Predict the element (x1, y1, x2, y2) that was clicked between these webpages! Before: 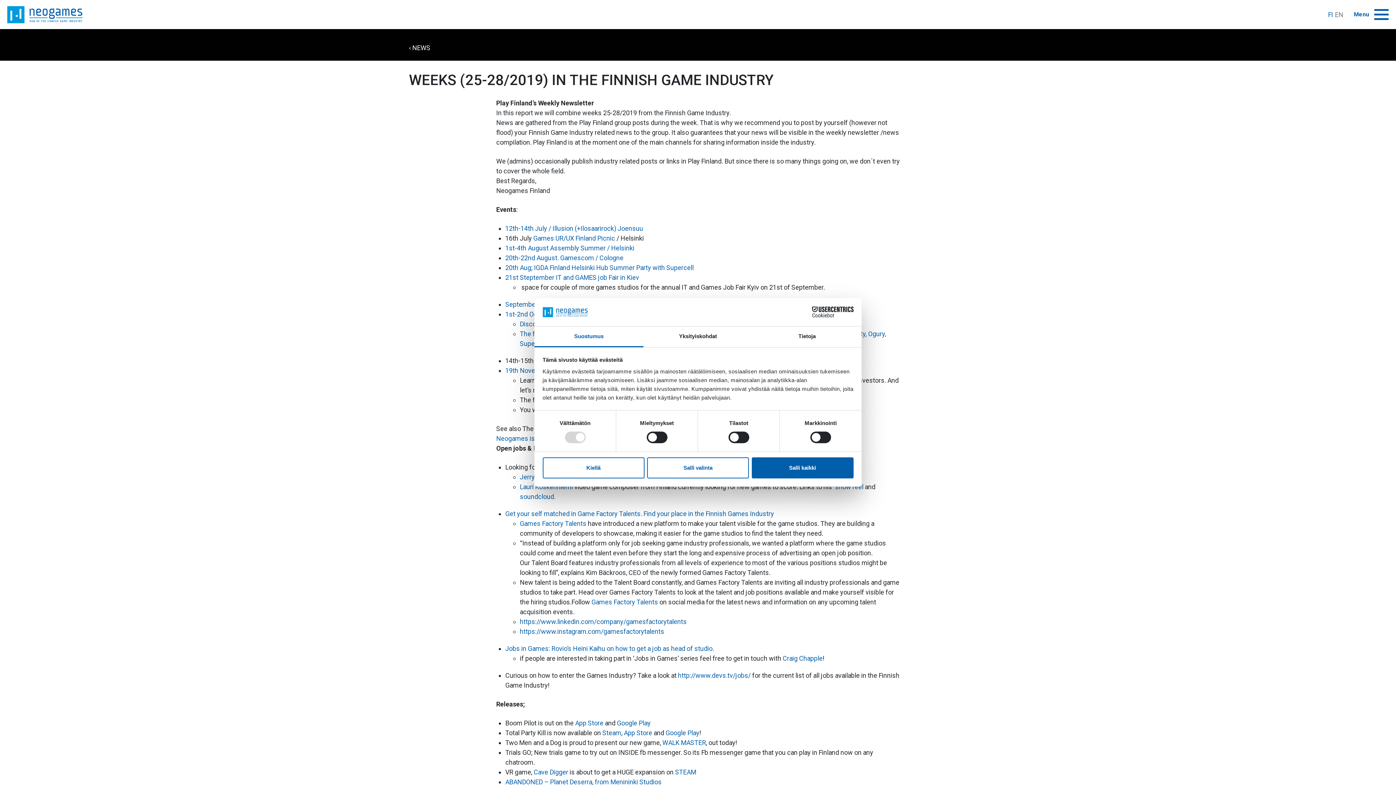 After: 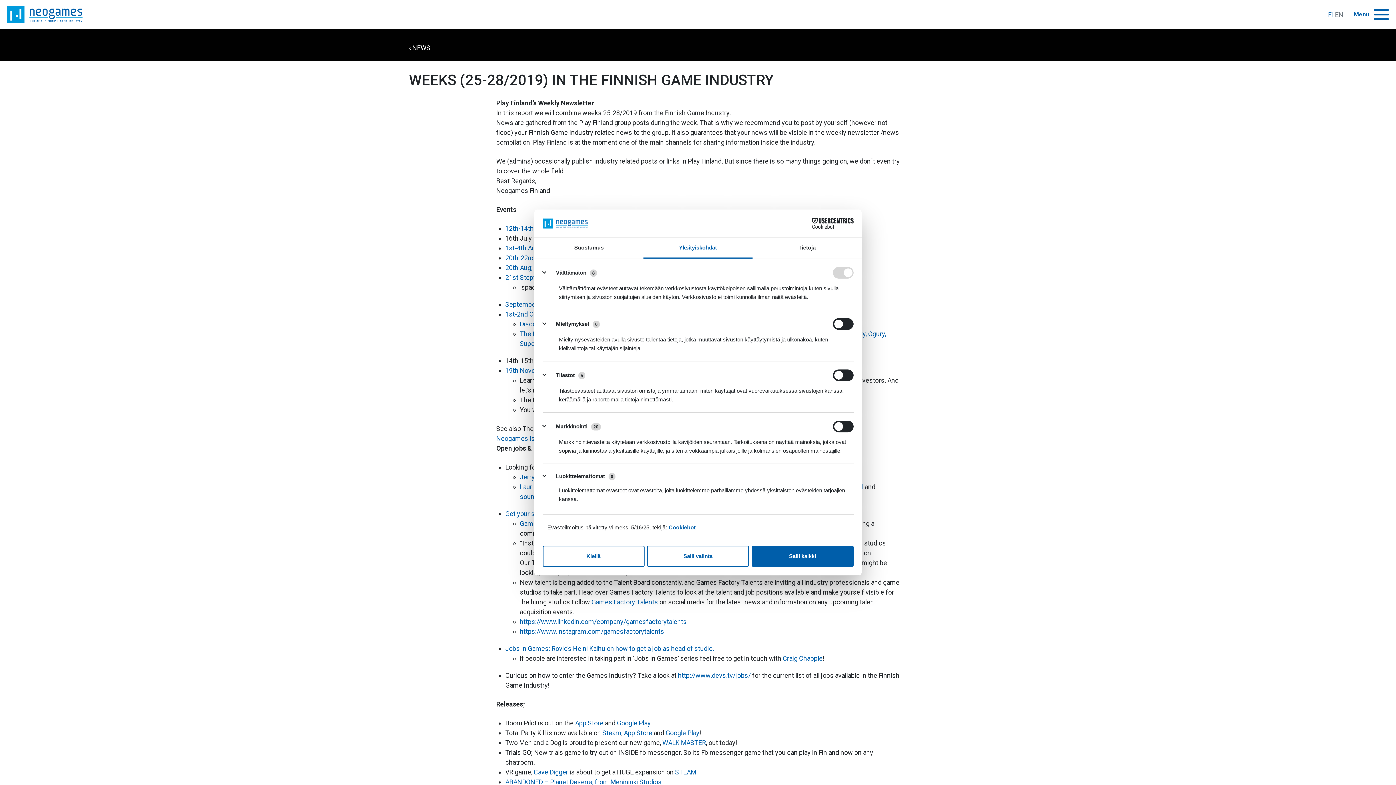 Action: bbox: (643, 326, 752, 347) label: Yksityiskohdat